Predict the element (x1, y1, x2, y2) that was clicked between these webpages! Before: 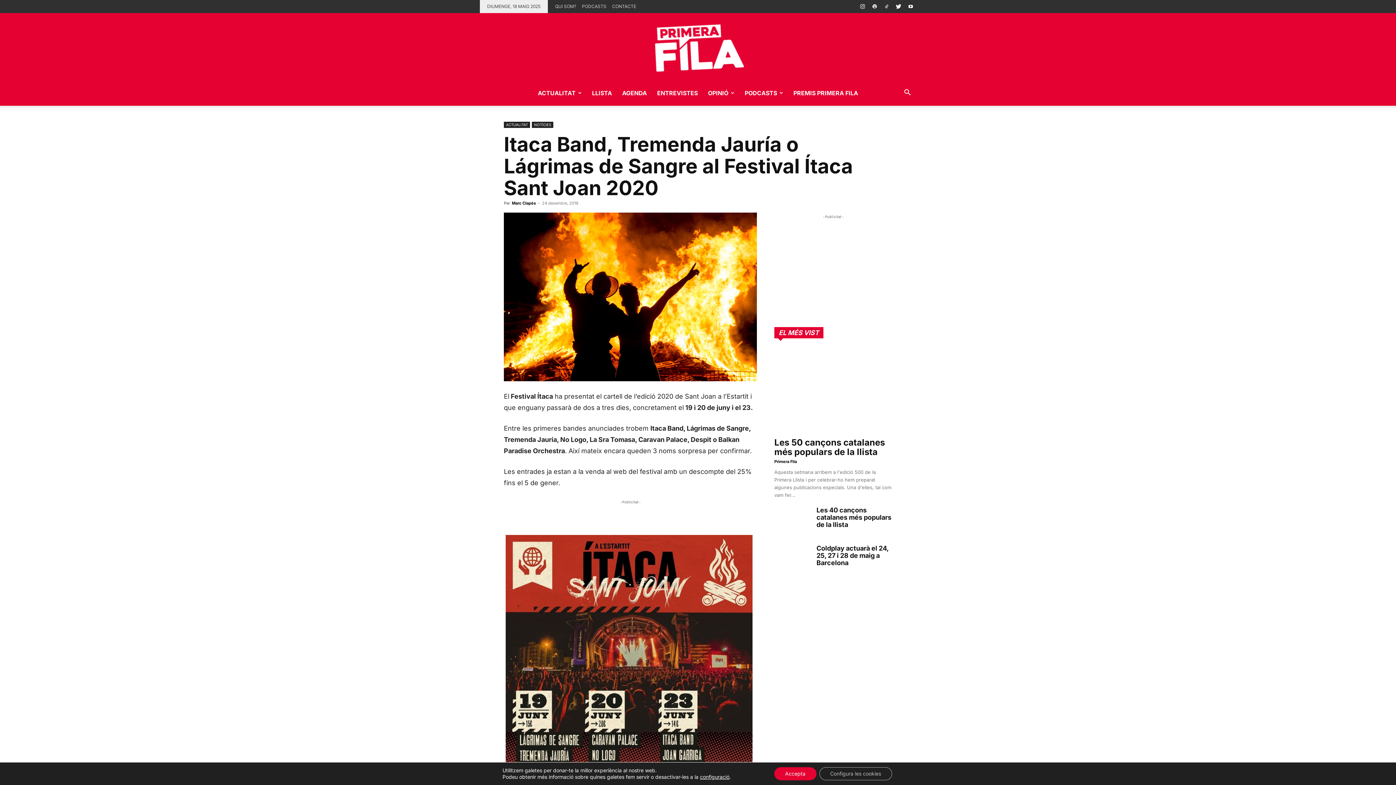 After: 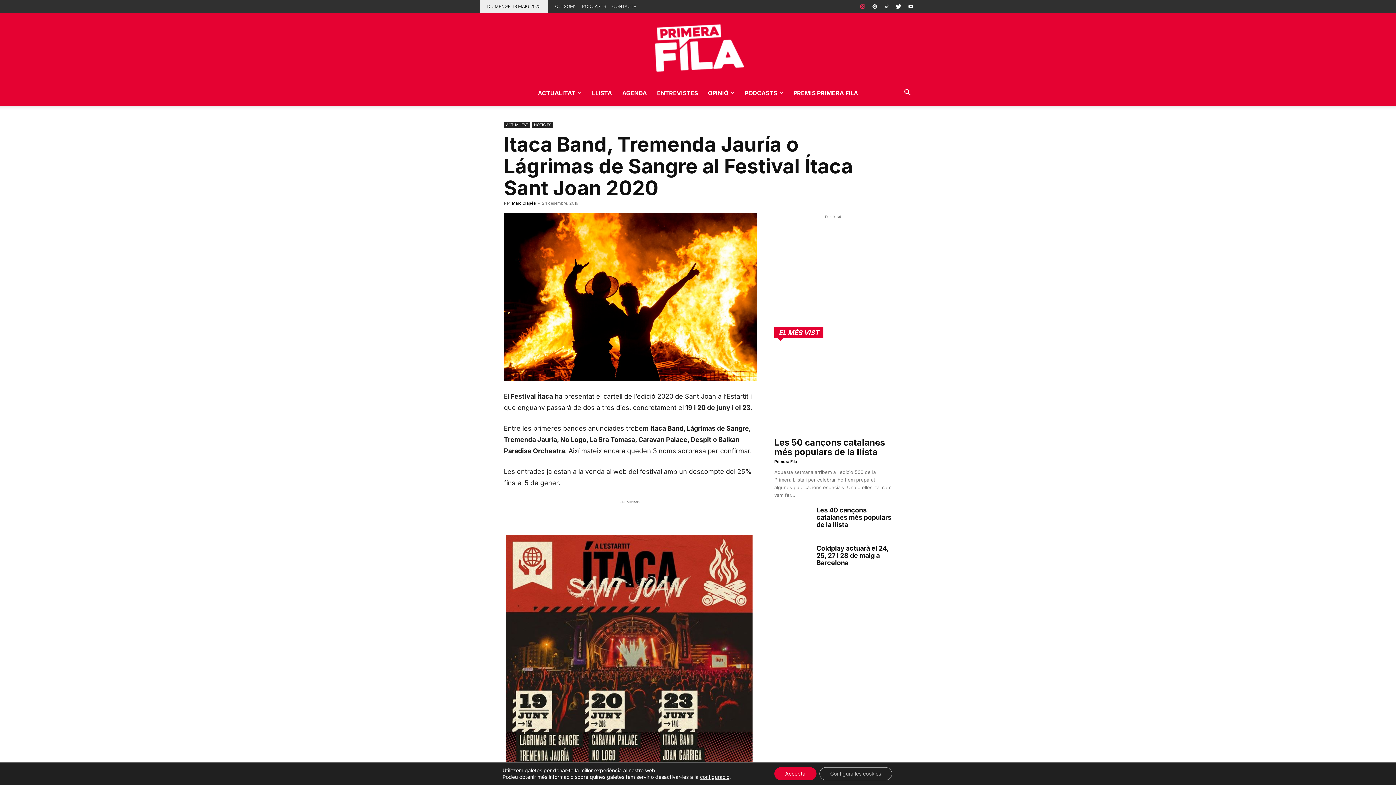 Action: bbox: (857, 0, 868, 13)